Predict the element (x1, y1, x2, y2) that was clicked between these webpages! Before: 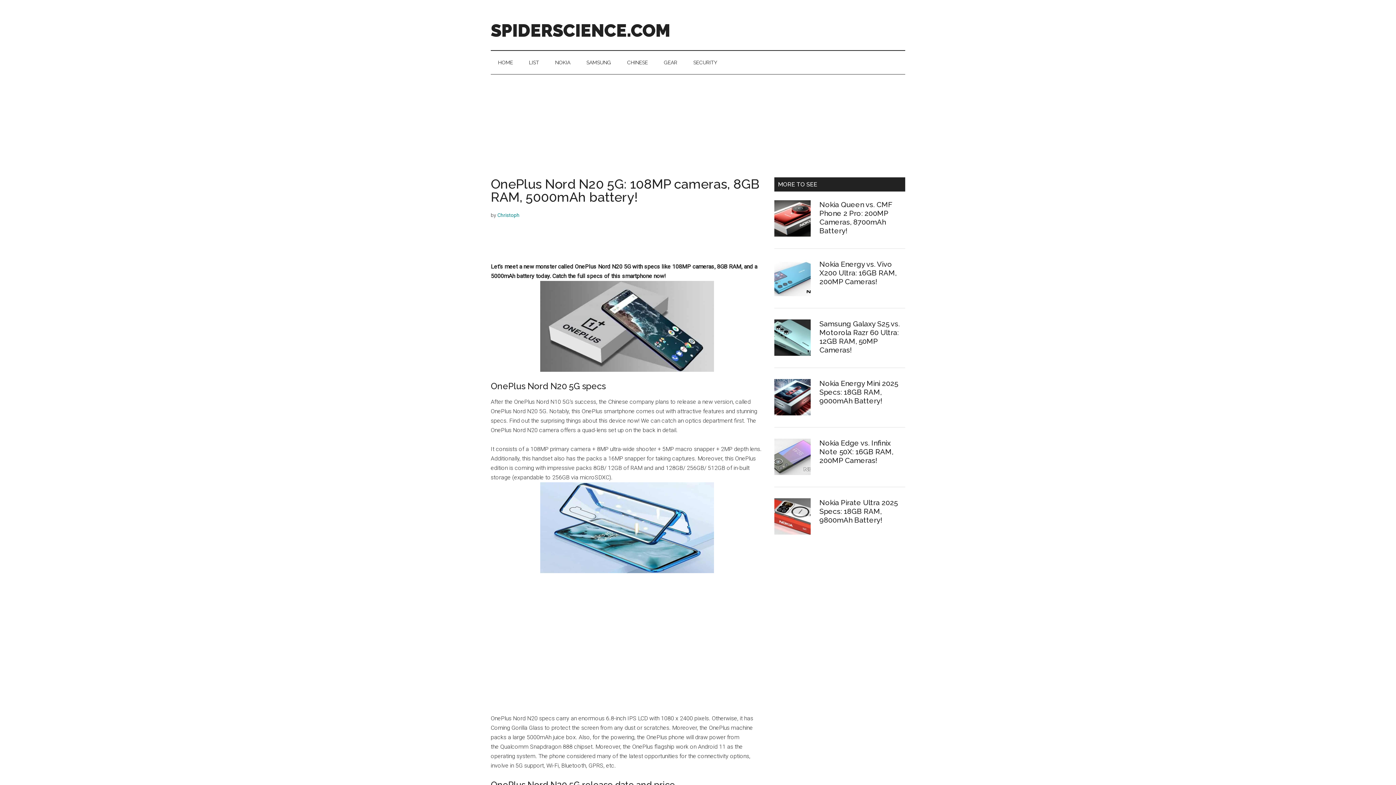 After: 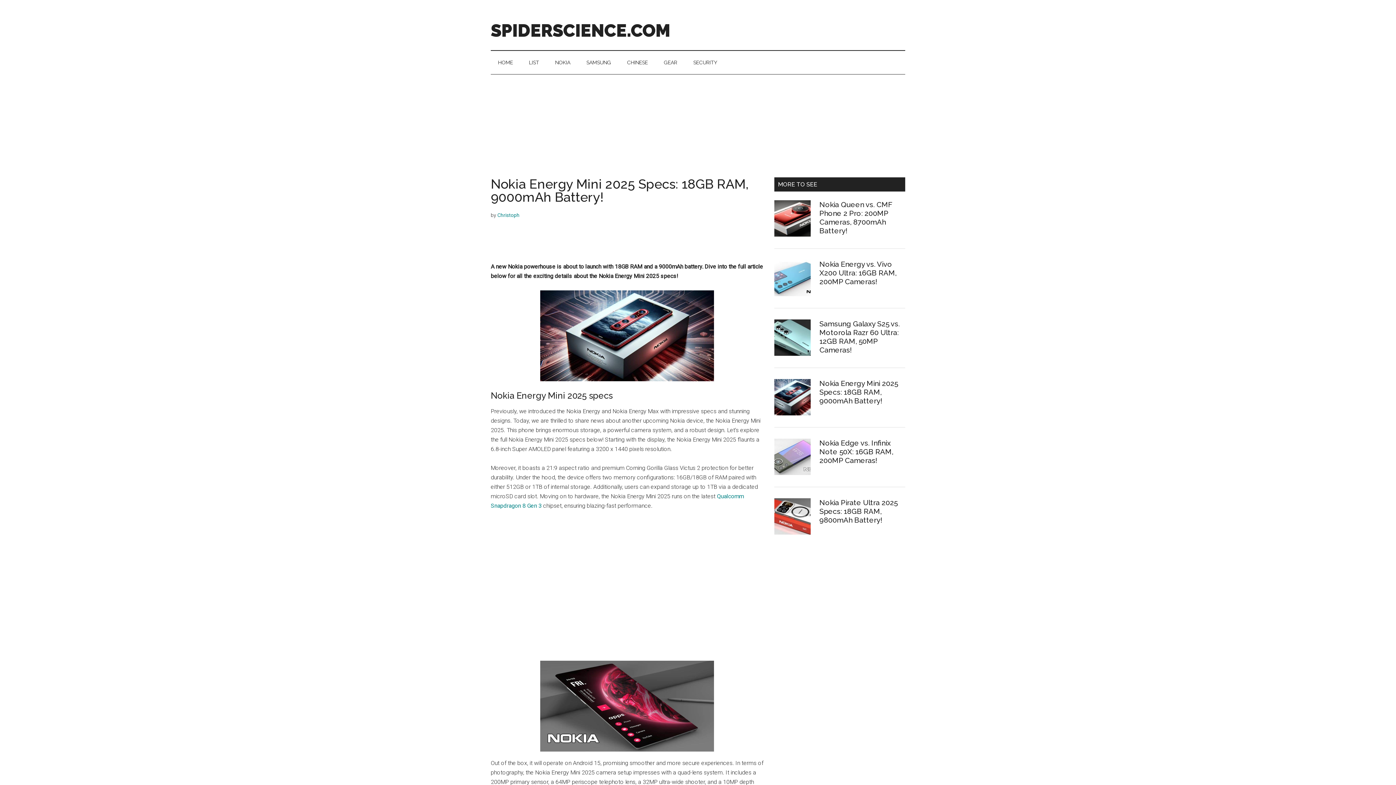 Action: bbox: (774, 379, 810, 418)